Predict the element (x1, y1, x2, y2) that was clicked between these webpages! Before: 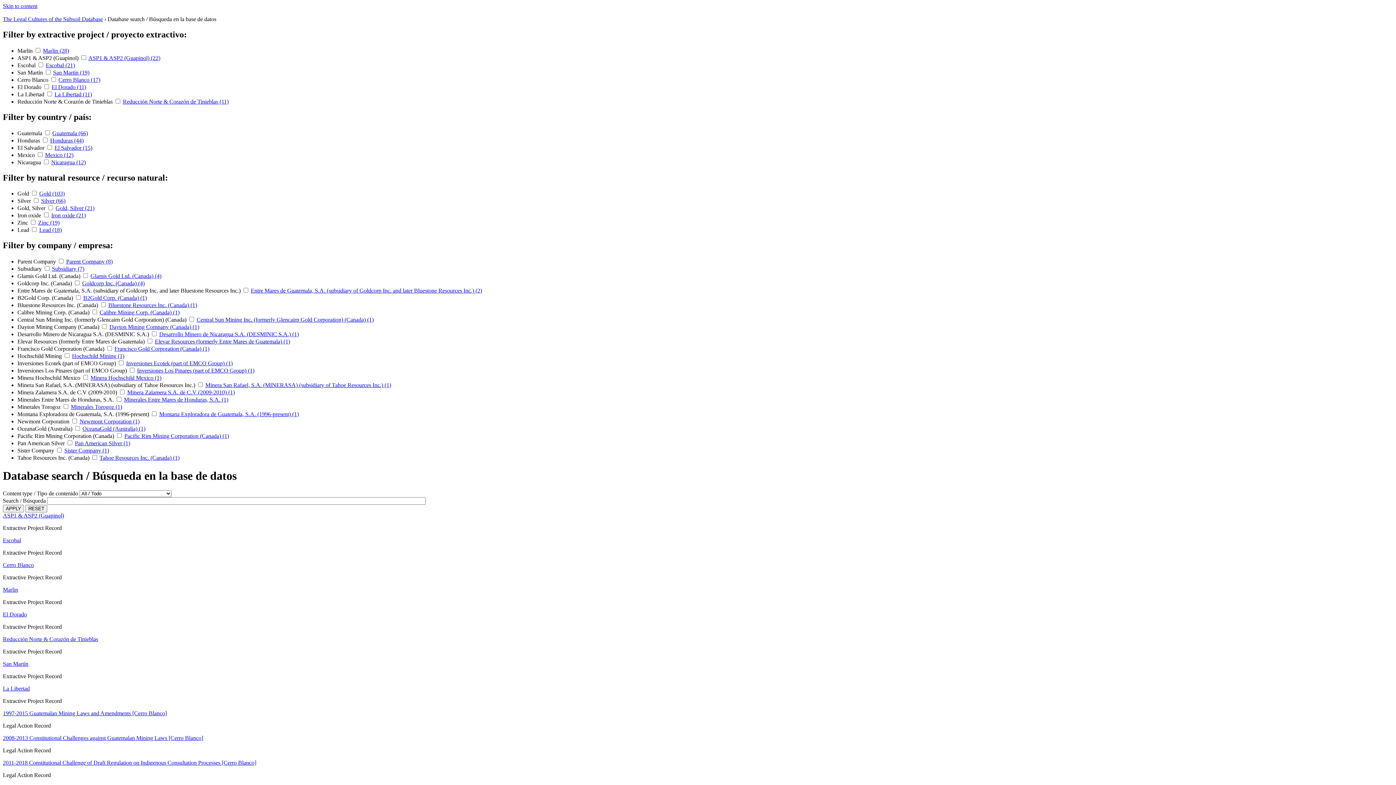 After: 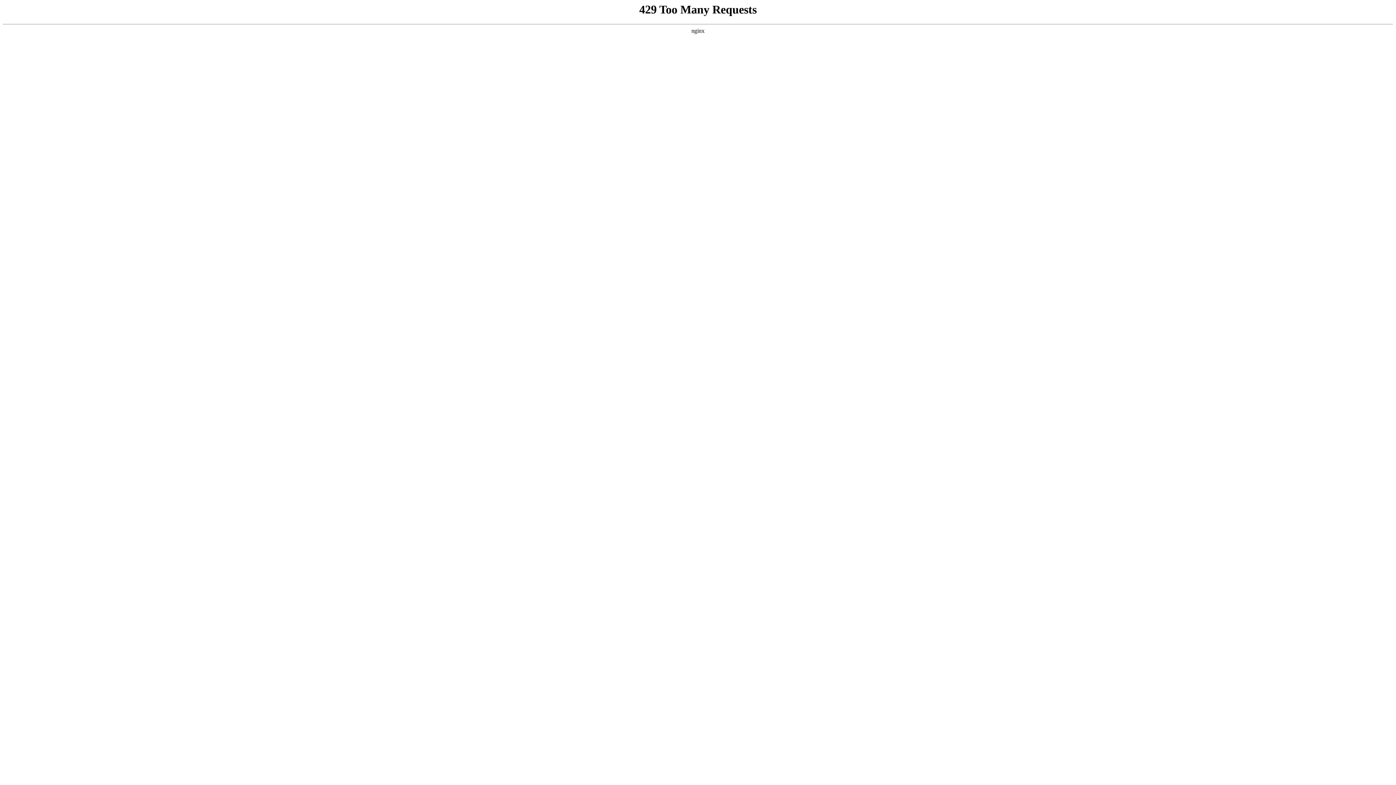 Action: bbox: (45, 62, 74, 68) label: Escobal (21)